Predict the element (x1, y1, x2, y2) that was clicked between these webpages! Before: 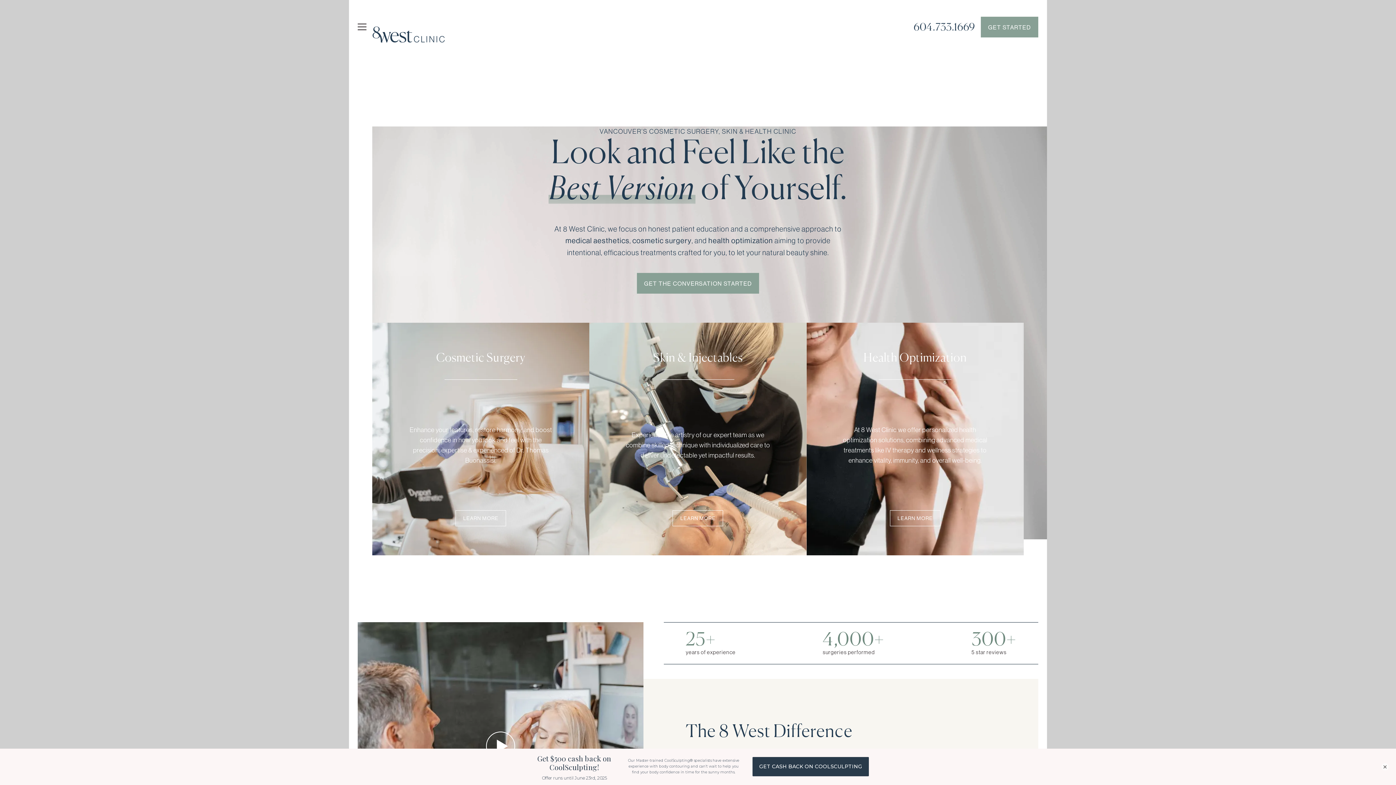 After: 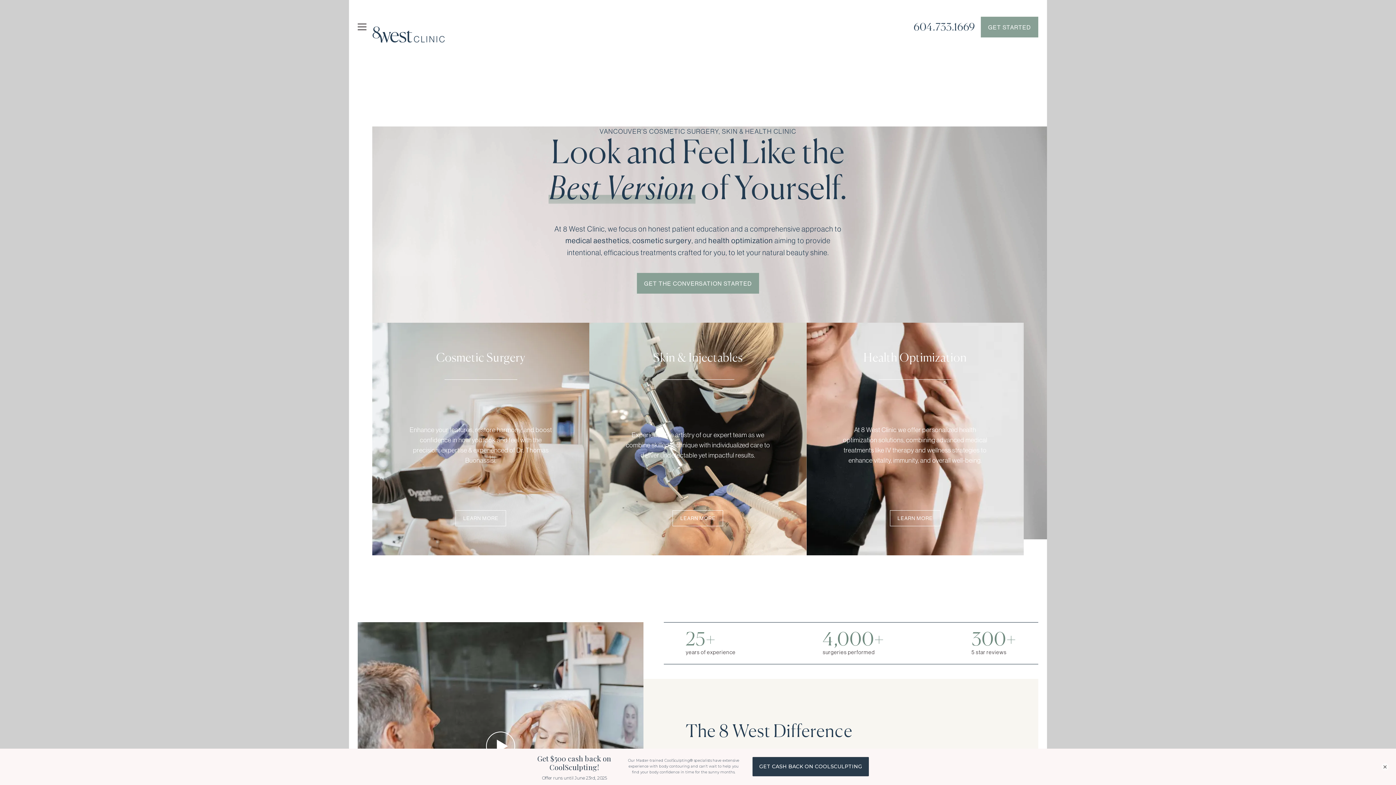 Action: bbox: (708, 236, 773, 245) label: health optimization